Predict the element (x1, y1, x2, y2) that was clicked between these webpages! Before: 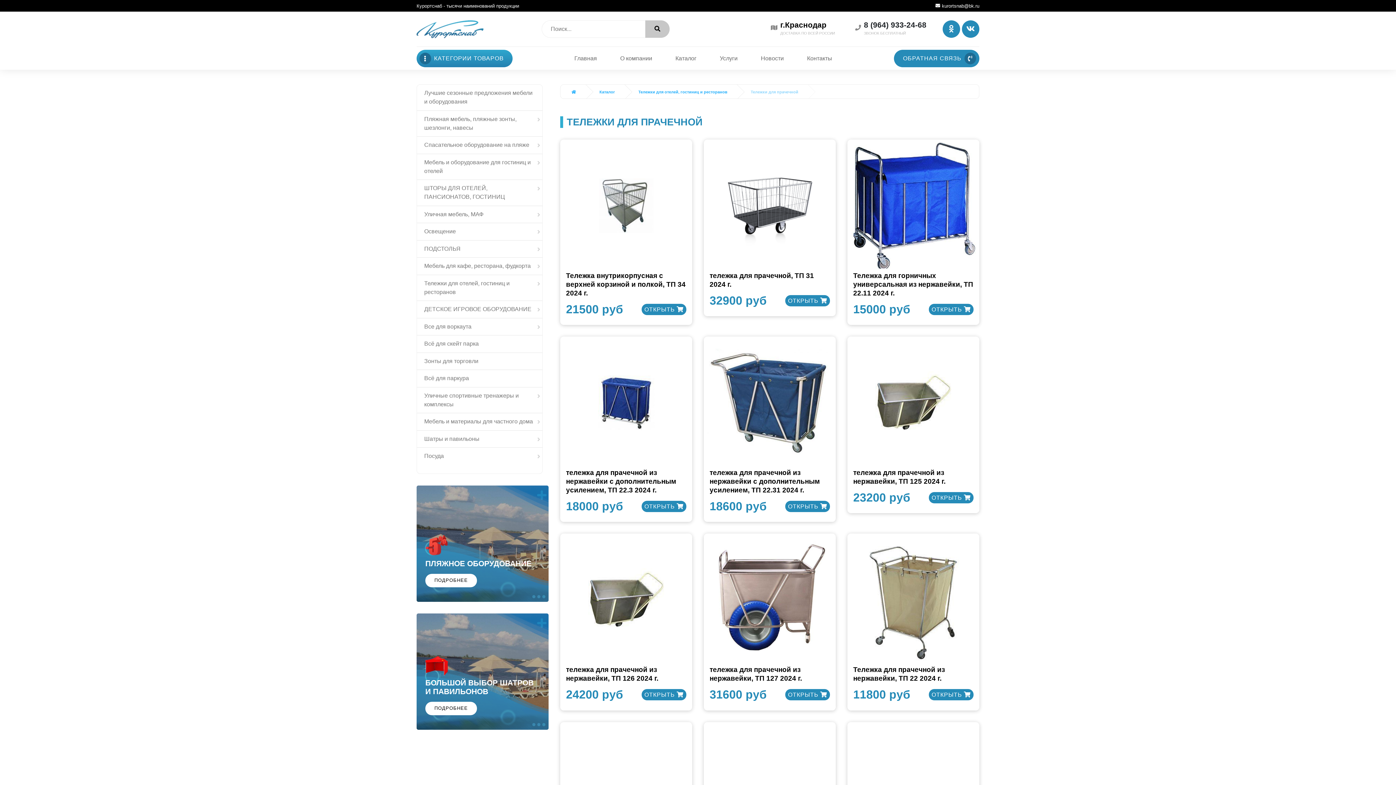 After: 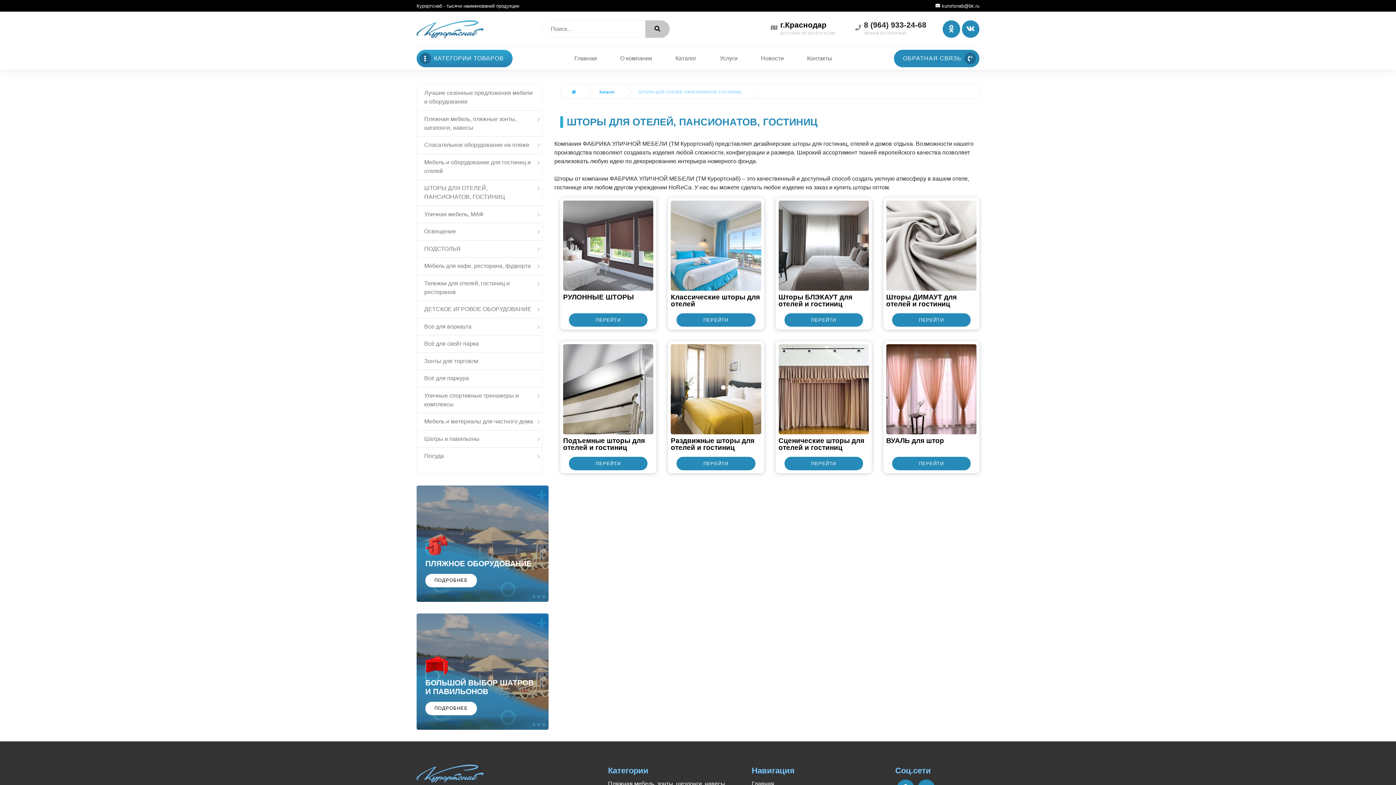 Action: label: ШТОРЫ ДЛЯ ОТЕЛЕЙ, ПАНСИОНАТОВ, ГОСТИНИЦ bbox: (417, 180, 542, 205)